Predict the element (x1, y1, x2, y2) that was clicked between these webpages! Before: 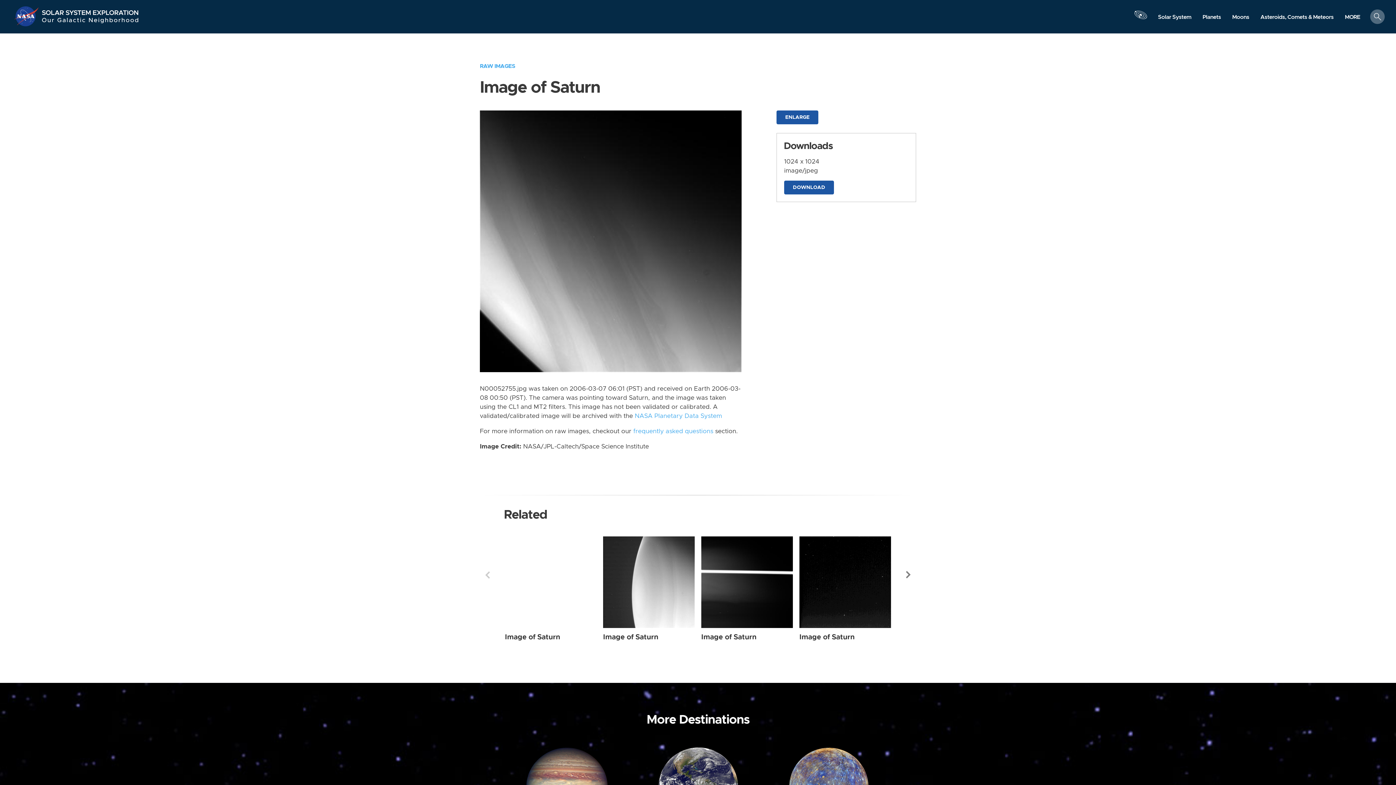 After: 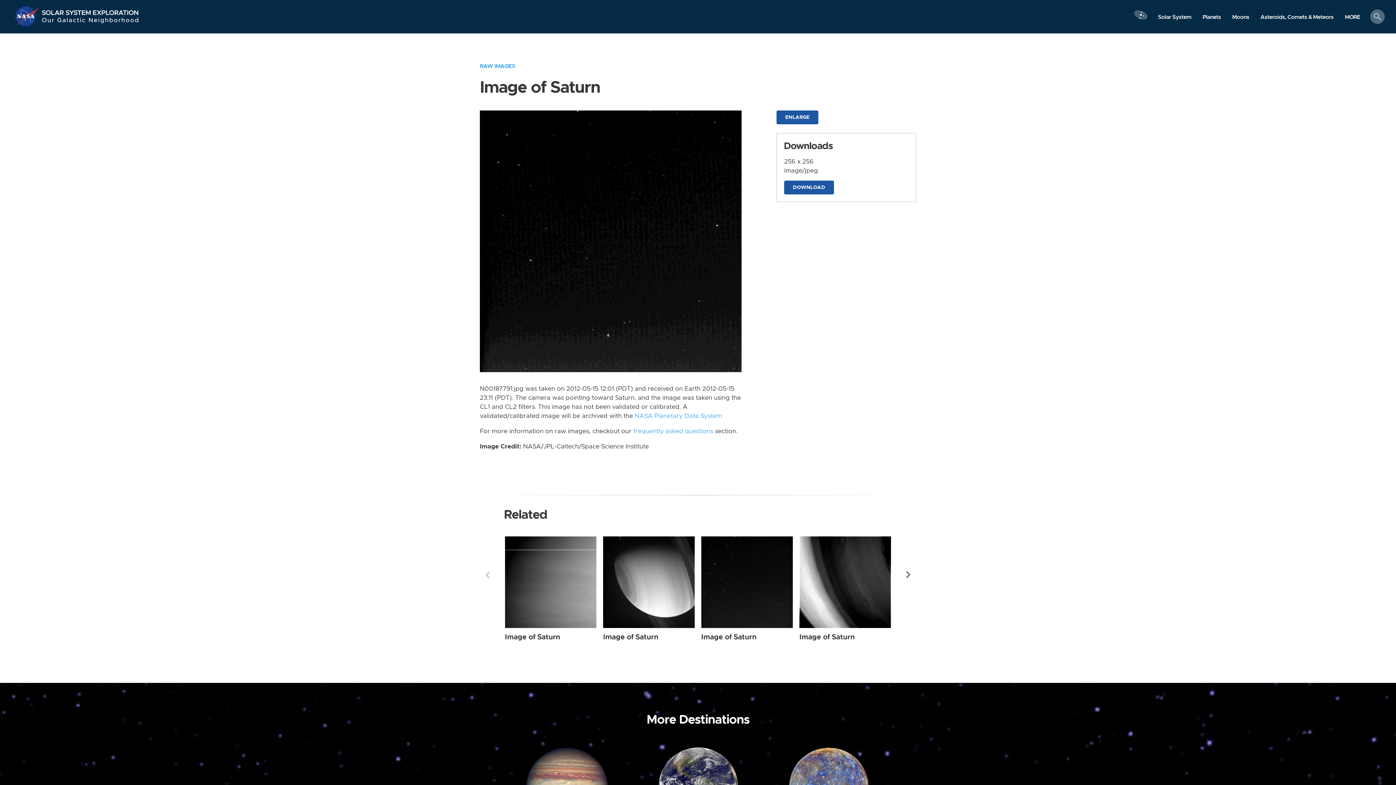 Action: bbox: (799, 536, 891, 628) label: Saturn from Narrow Angle taken on Tuesday, May 15 2012